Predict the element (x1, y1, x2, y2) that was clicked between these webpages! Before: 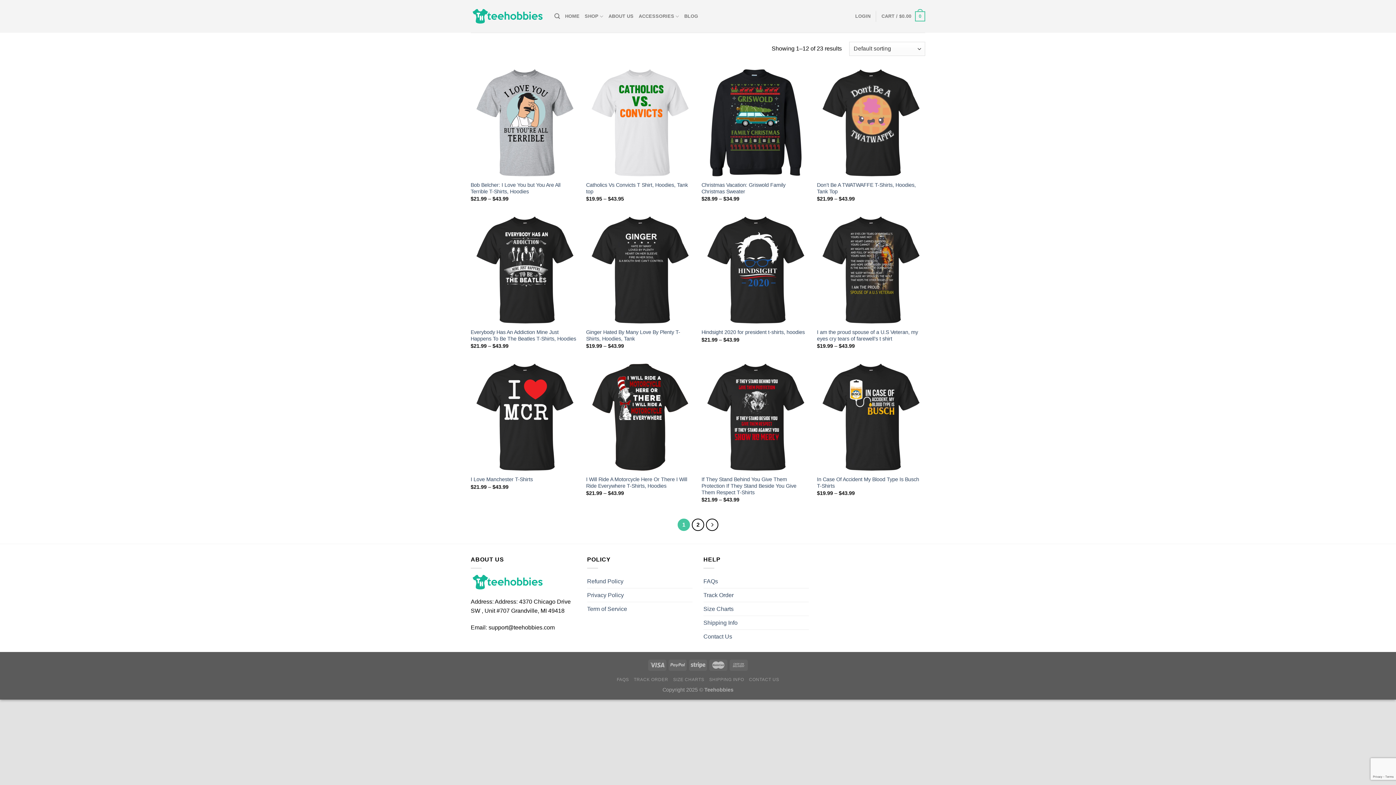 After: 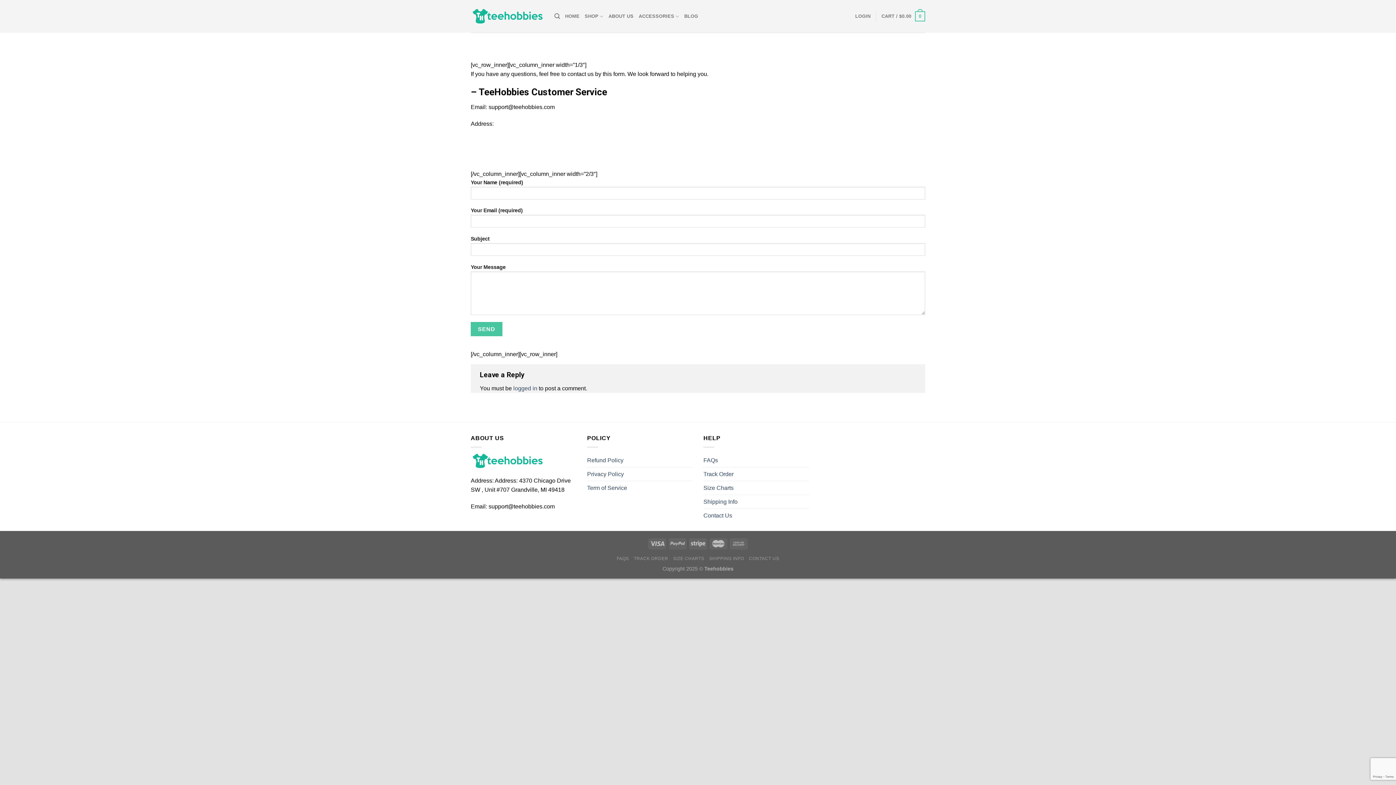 Action: label: Contact Us bbox: (703, 630, 732, 643)